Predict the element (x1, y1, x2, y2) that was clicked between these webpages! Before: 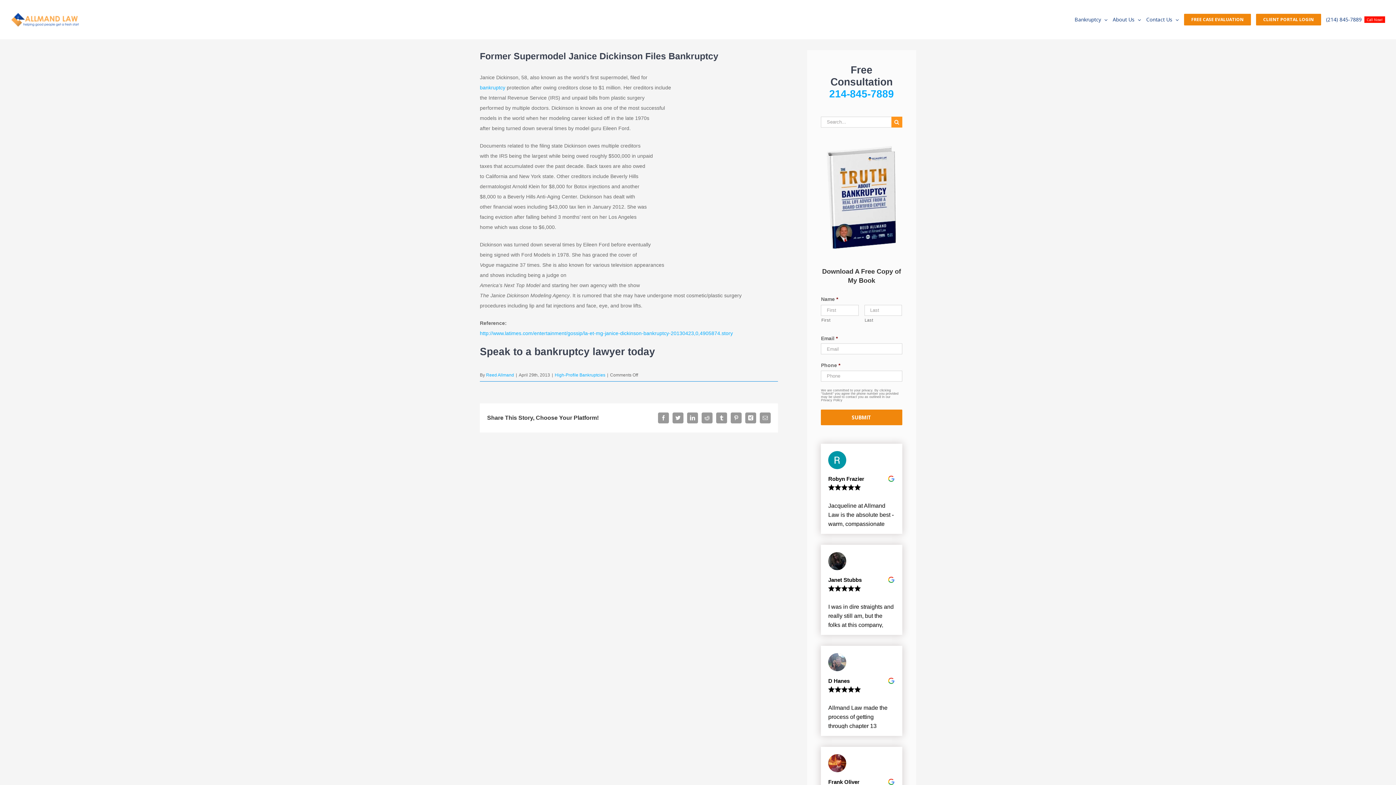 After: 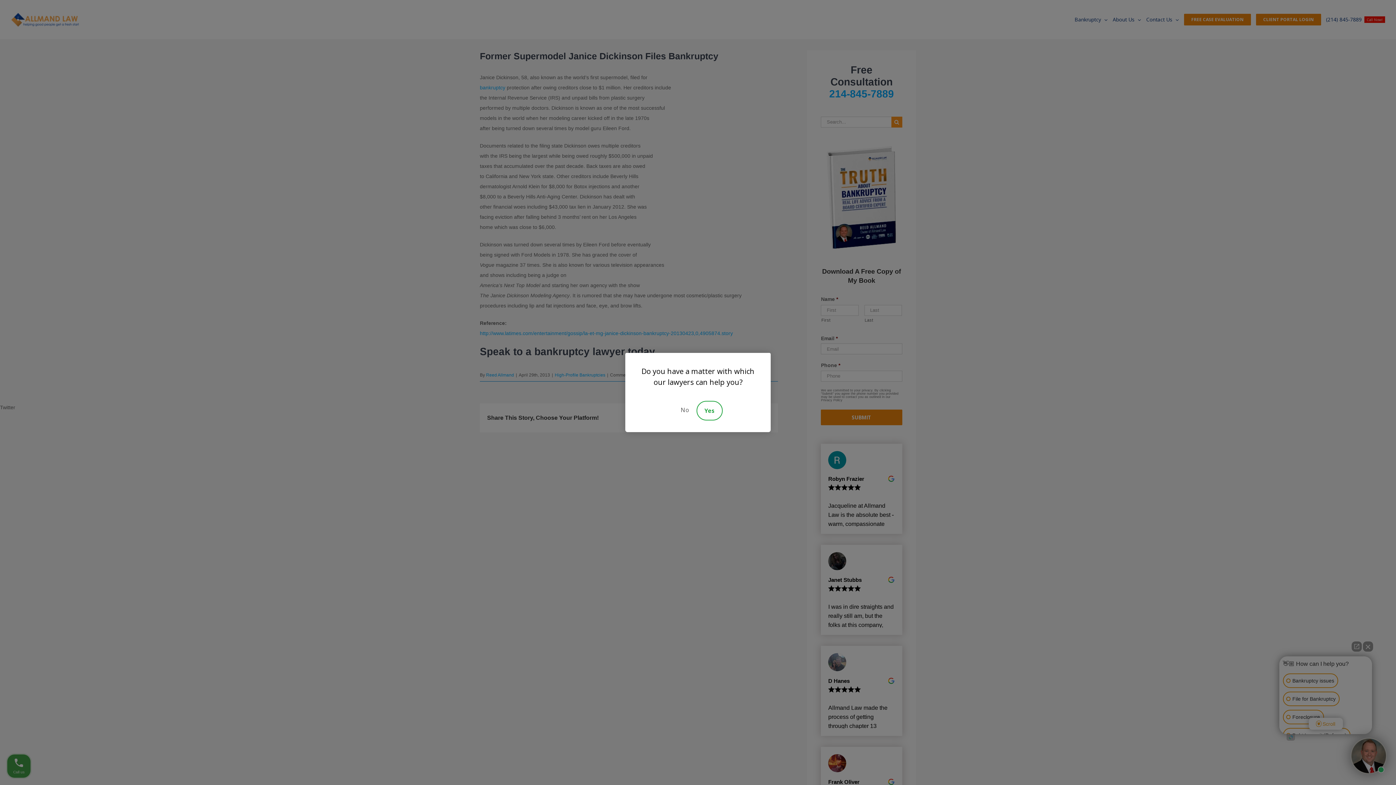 Action: label: Twitter bbox: (672, 412, 683, 423)